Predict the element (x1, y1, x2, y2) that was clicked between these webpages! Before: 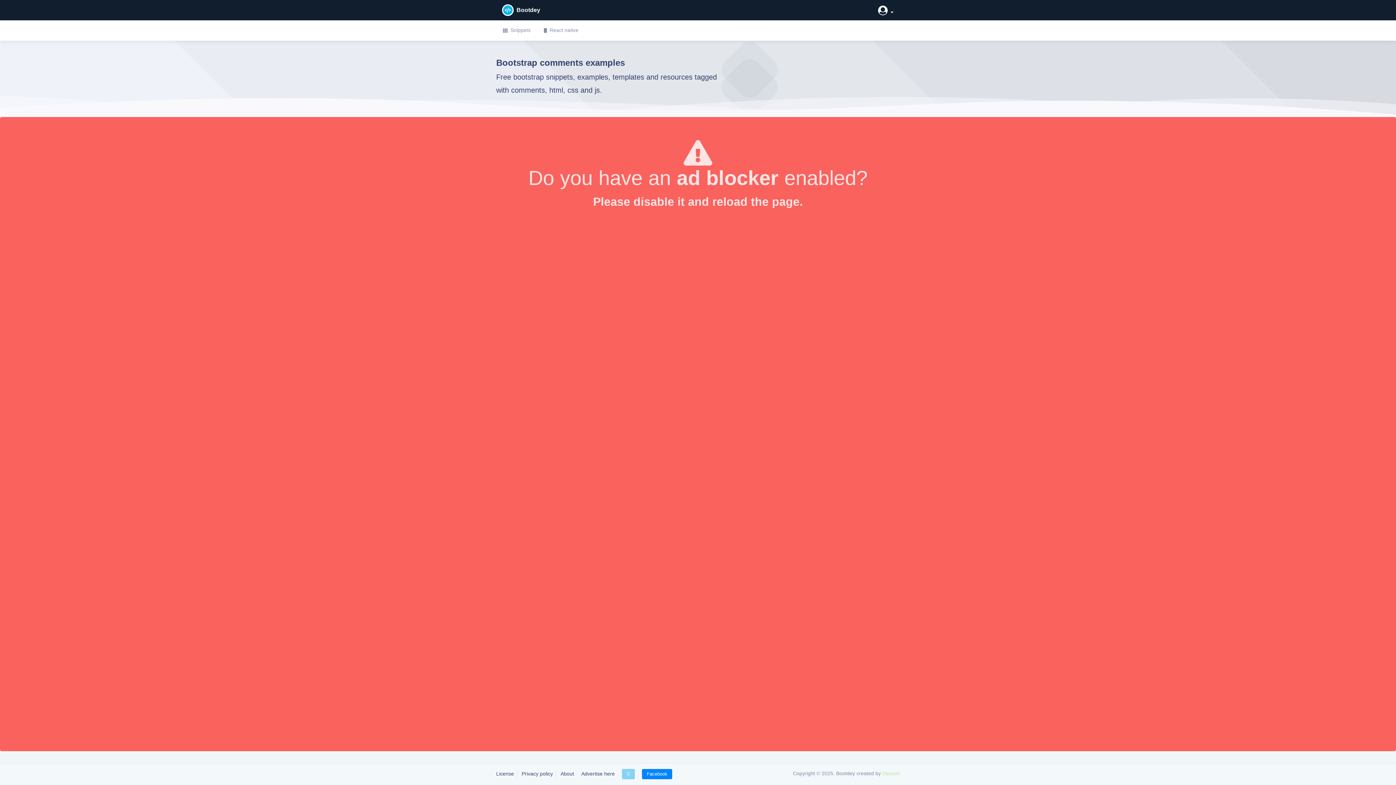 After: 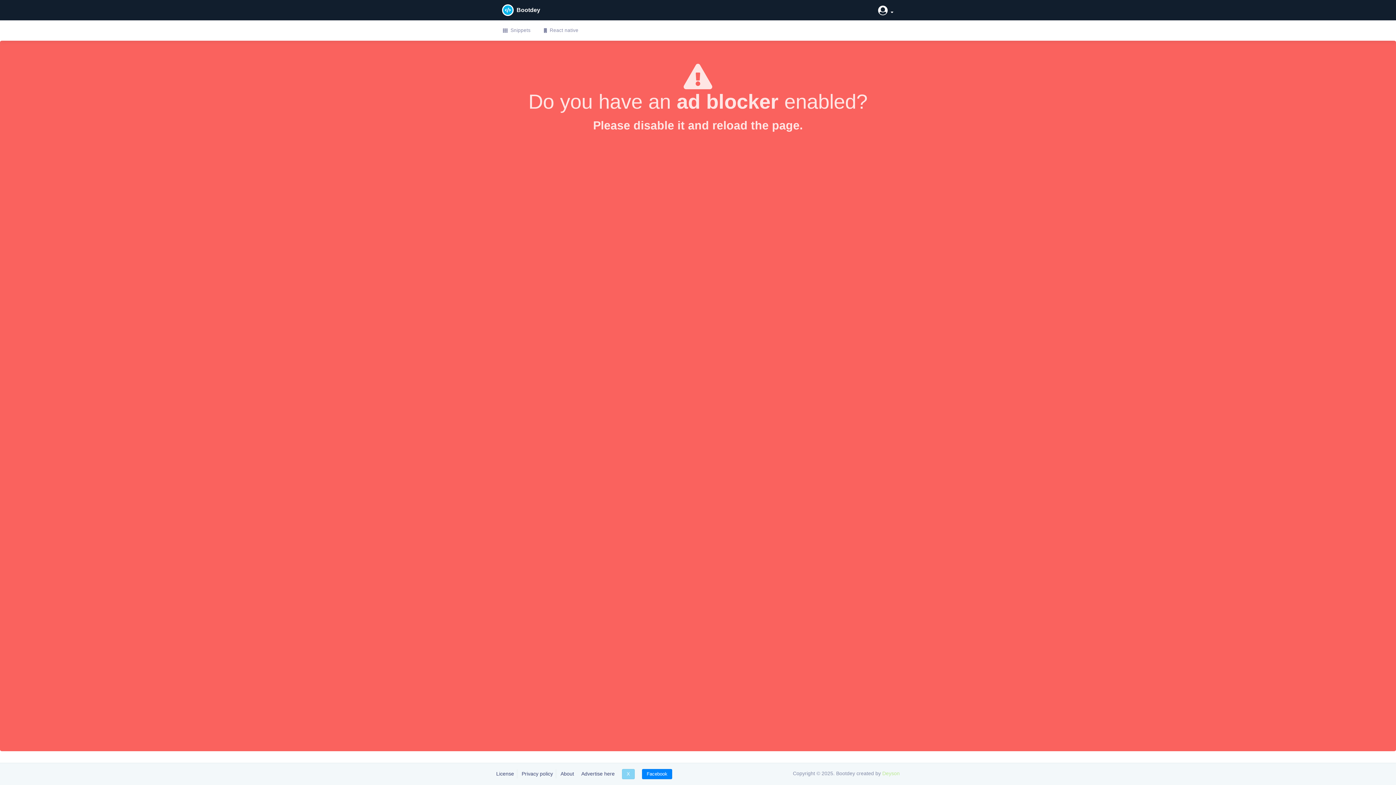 Action: label: Advertise here bbox: (578, 769, 617, 779)